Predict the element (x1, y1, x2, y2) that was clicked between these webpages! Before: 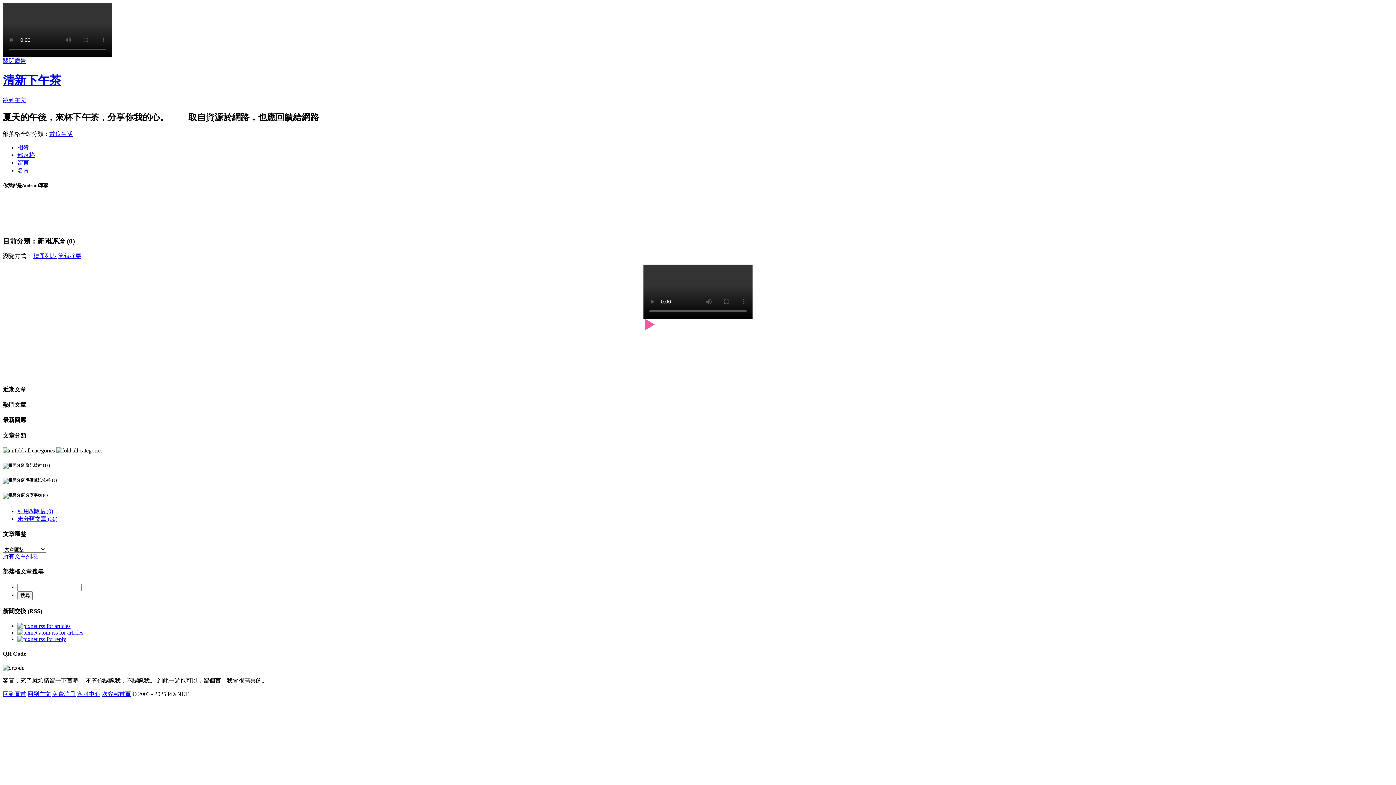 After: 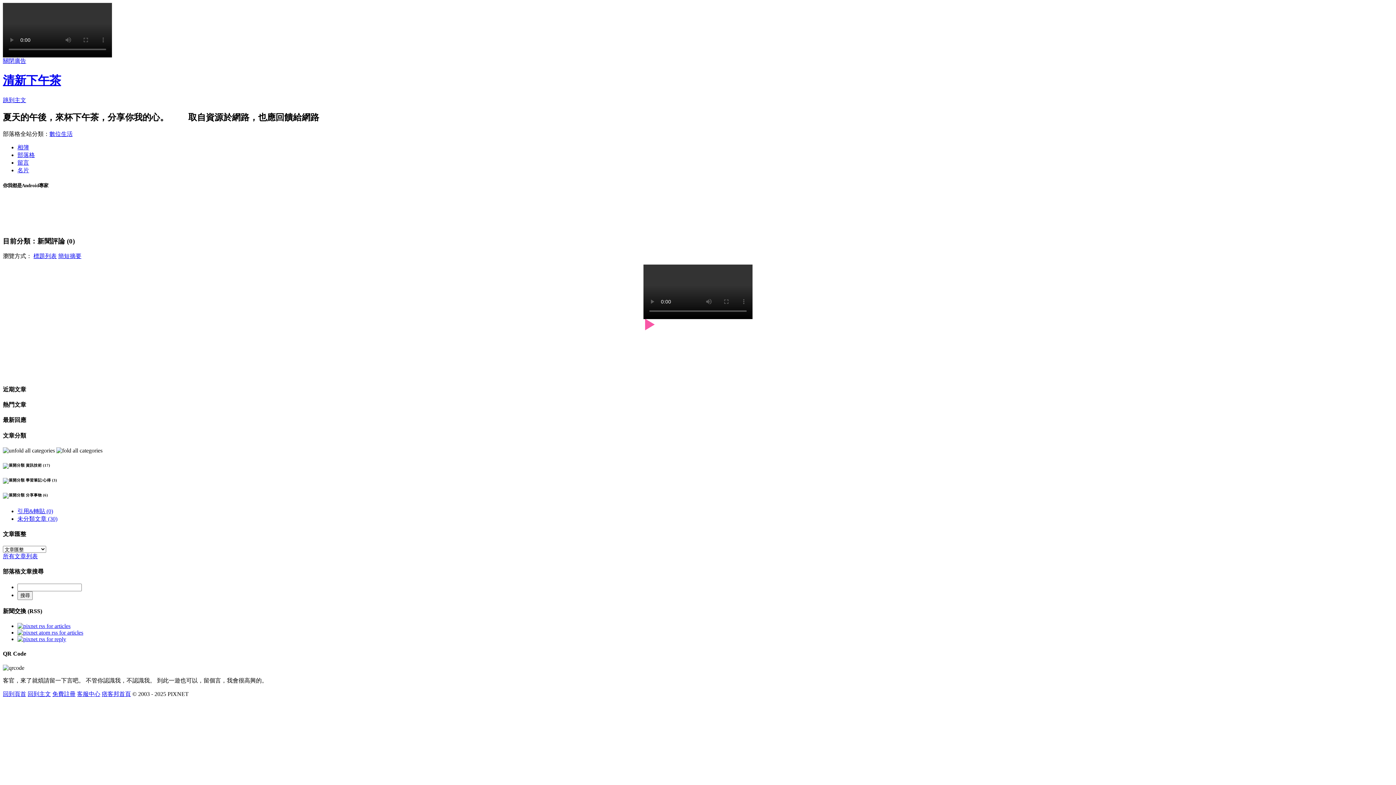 Action: label: 簡短摘要 bbox: (58, 253, 81, 259)